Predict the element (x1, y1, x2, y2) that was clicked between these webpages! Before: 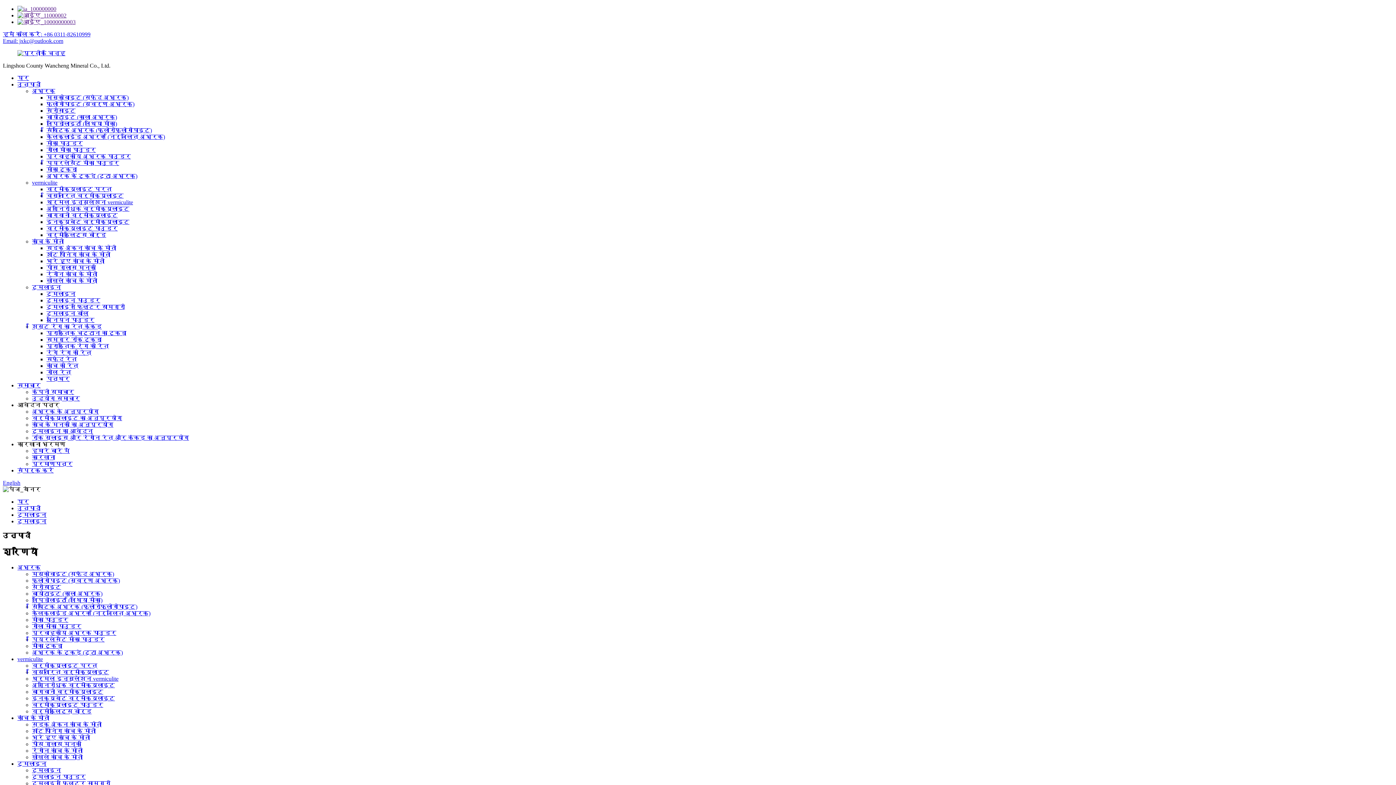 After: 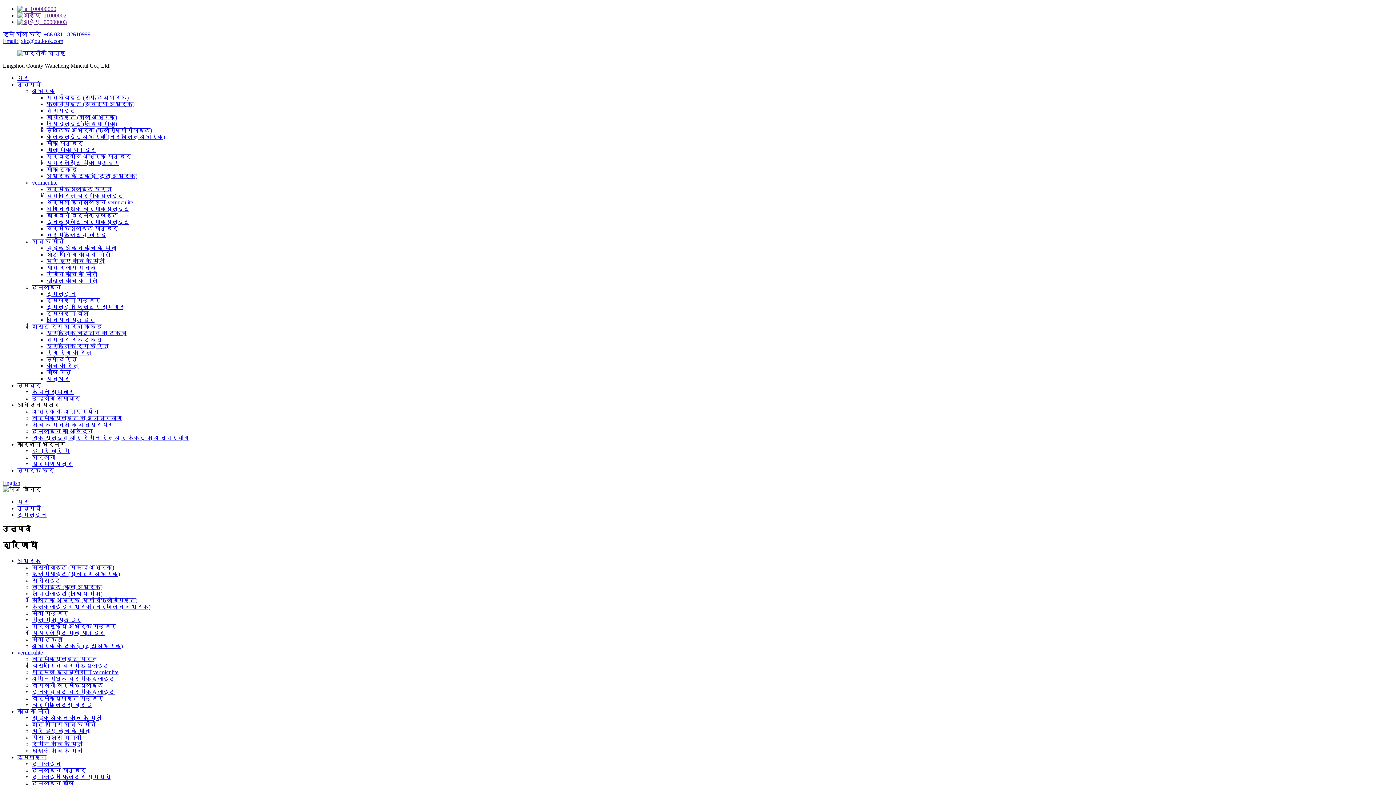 Action: label: टूमलाइन bbox: (17, 512, 46, 518)